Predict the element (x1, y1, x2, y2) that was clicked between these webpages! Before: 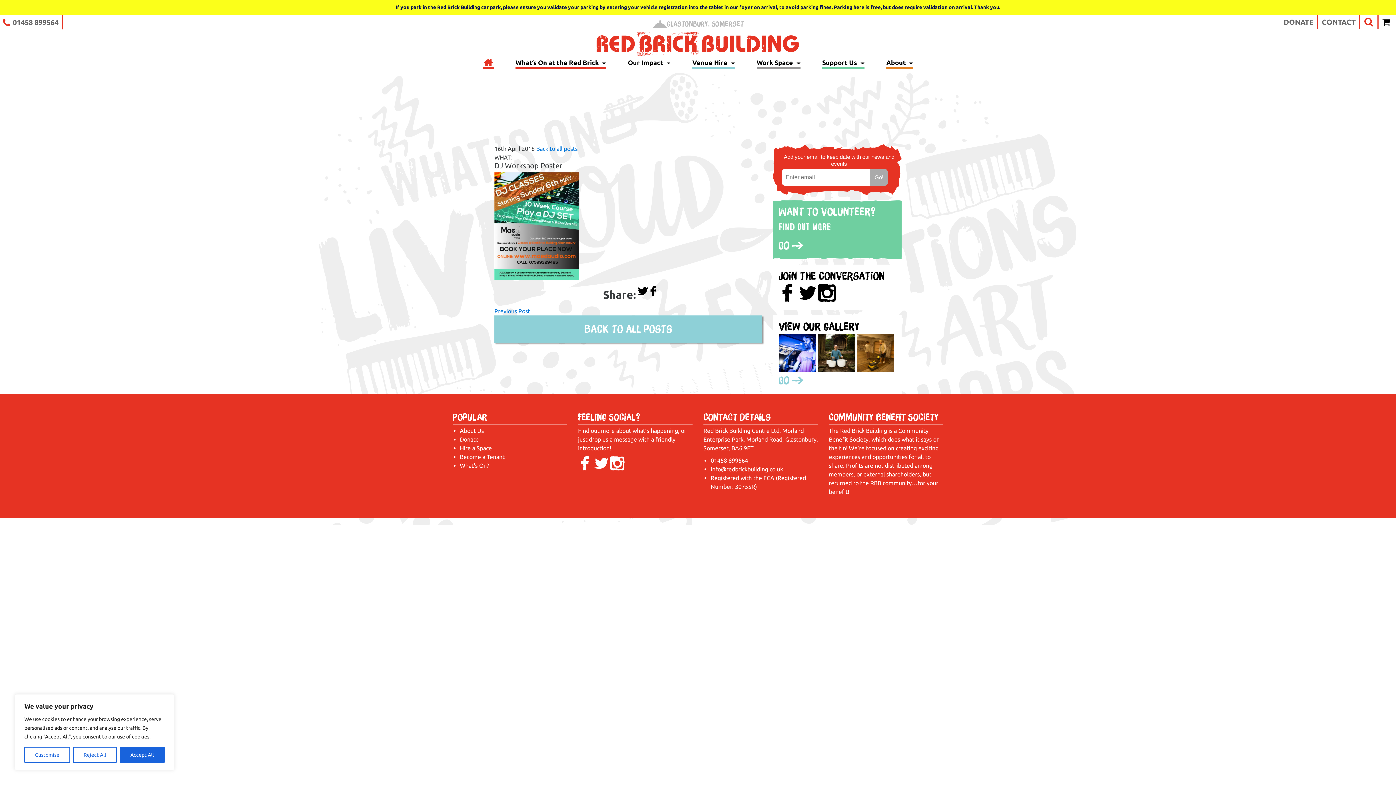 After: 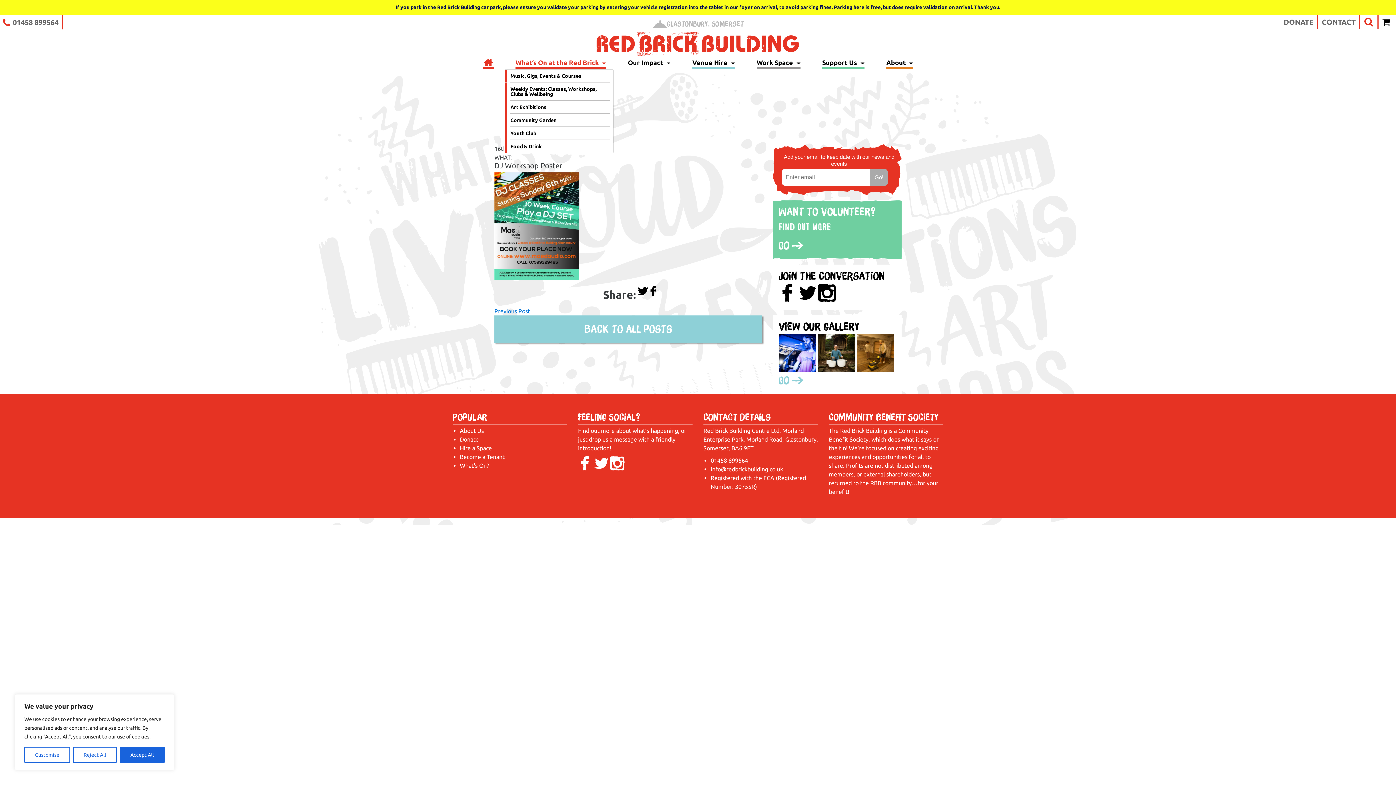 Action: bbox: (515, 58, 606, 69) label: What’s On at the Red Brick 